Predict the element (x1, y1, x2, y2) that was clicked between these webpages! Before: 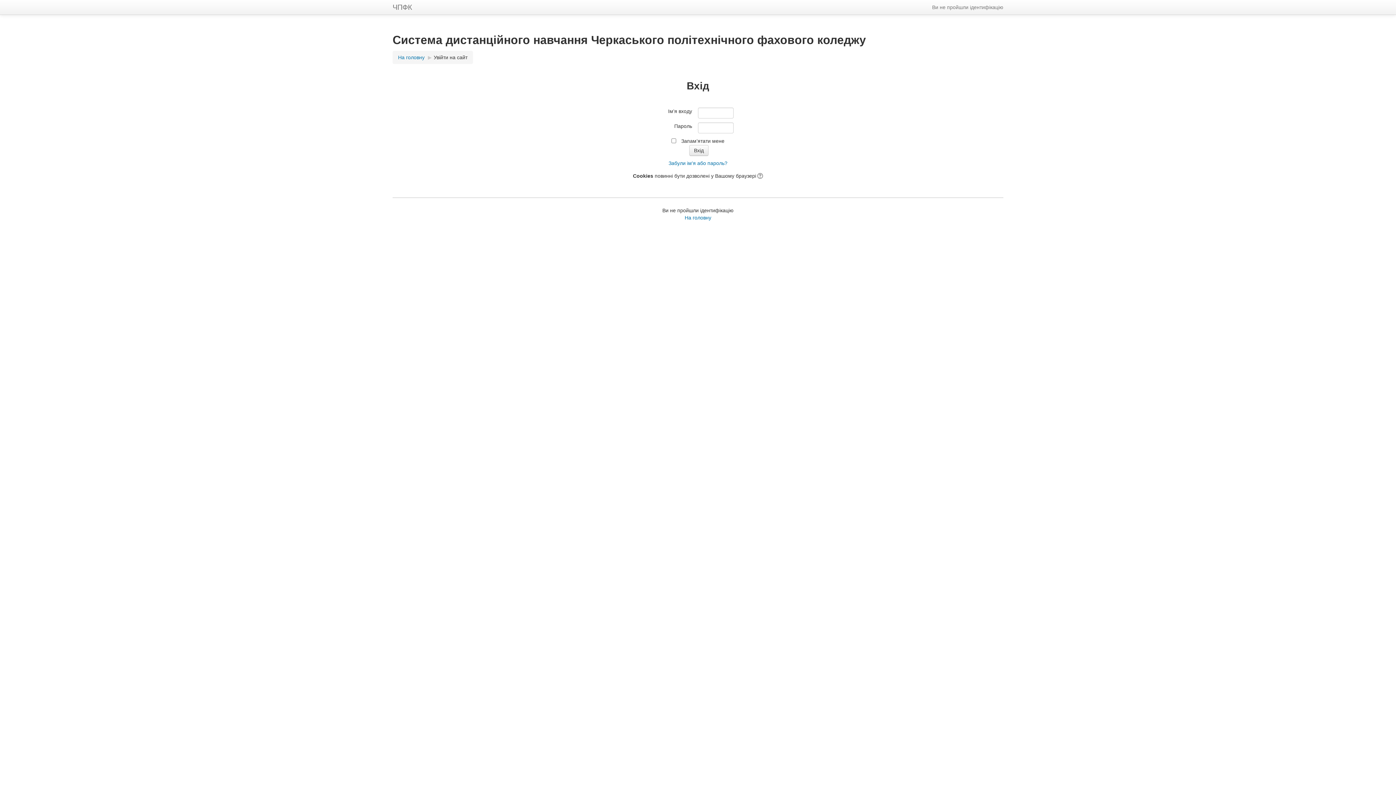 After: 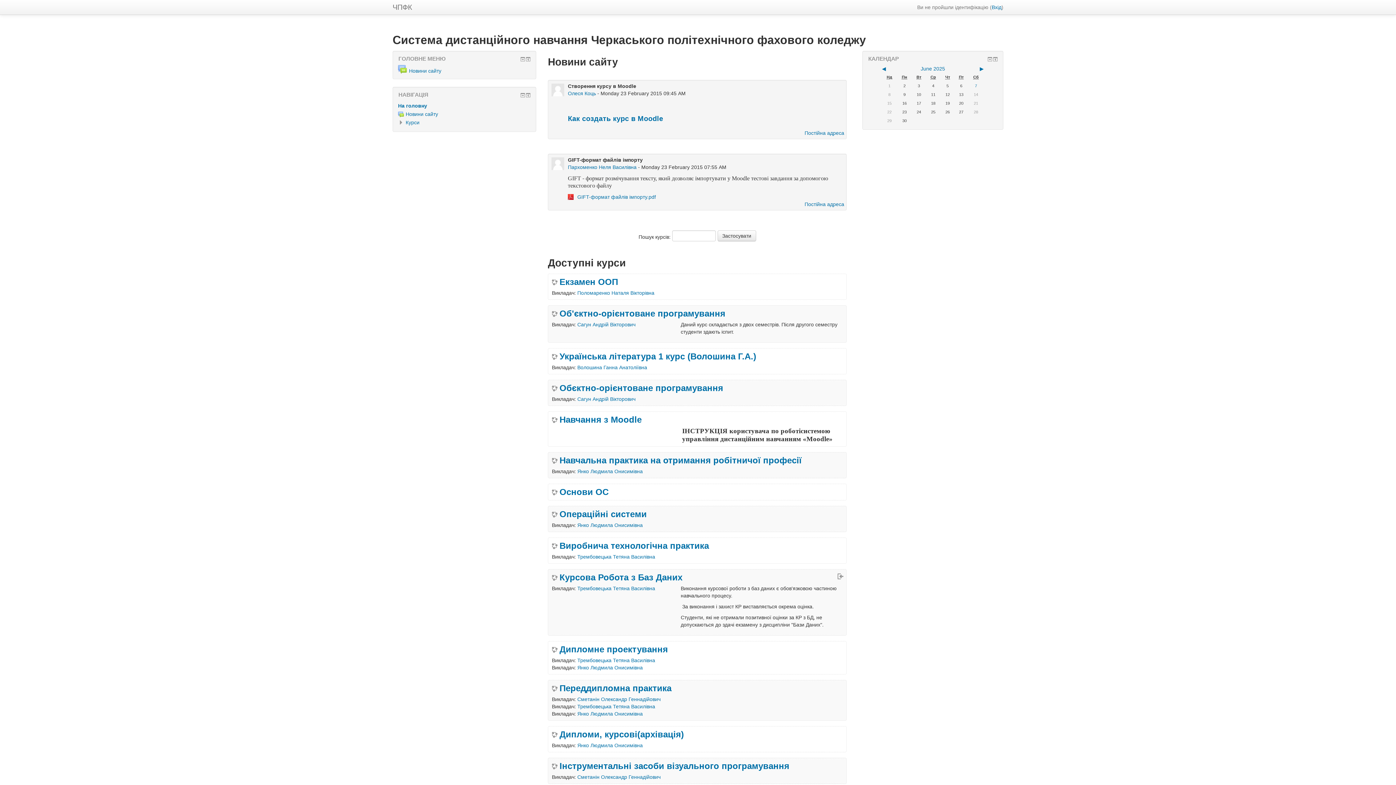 Action: label: ЧПФК bbox: (385, 0, 419, 14)